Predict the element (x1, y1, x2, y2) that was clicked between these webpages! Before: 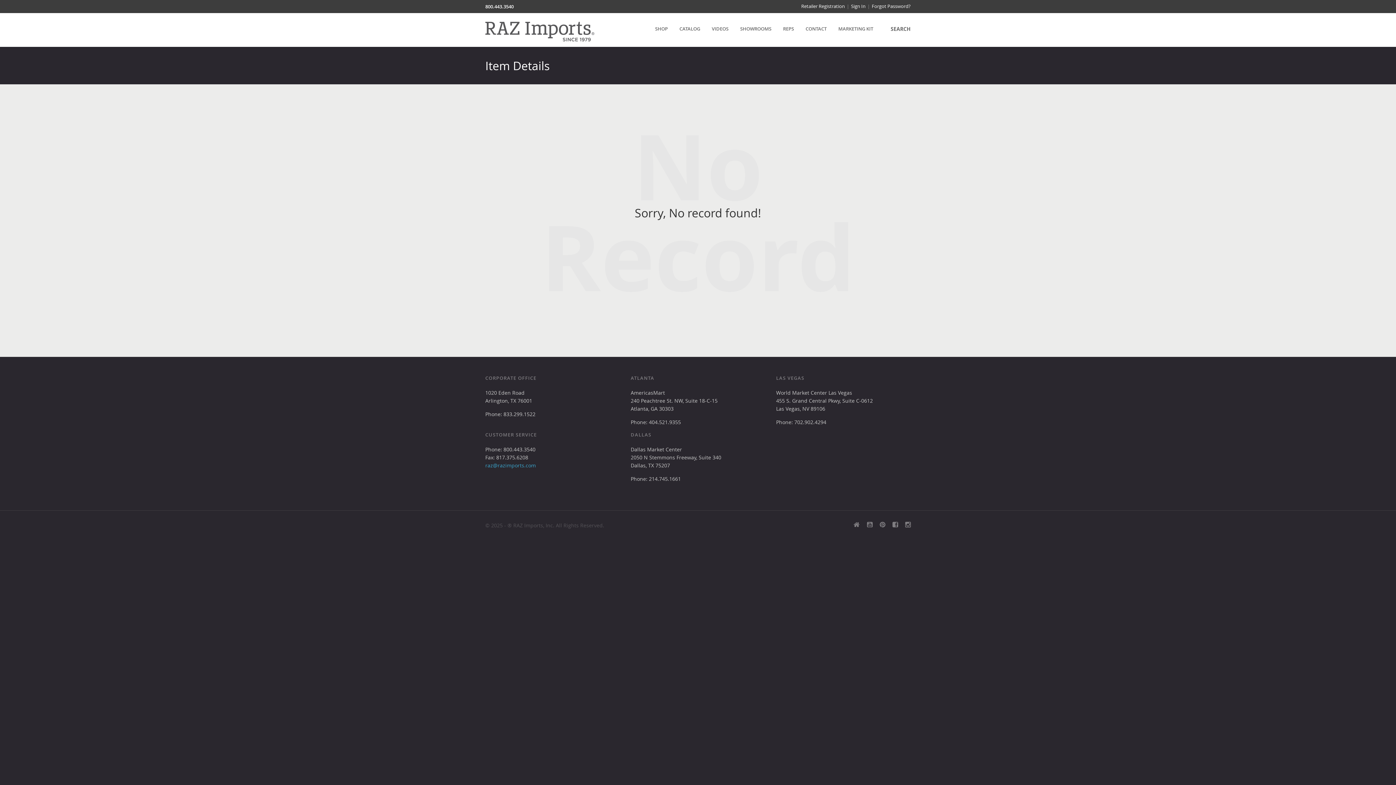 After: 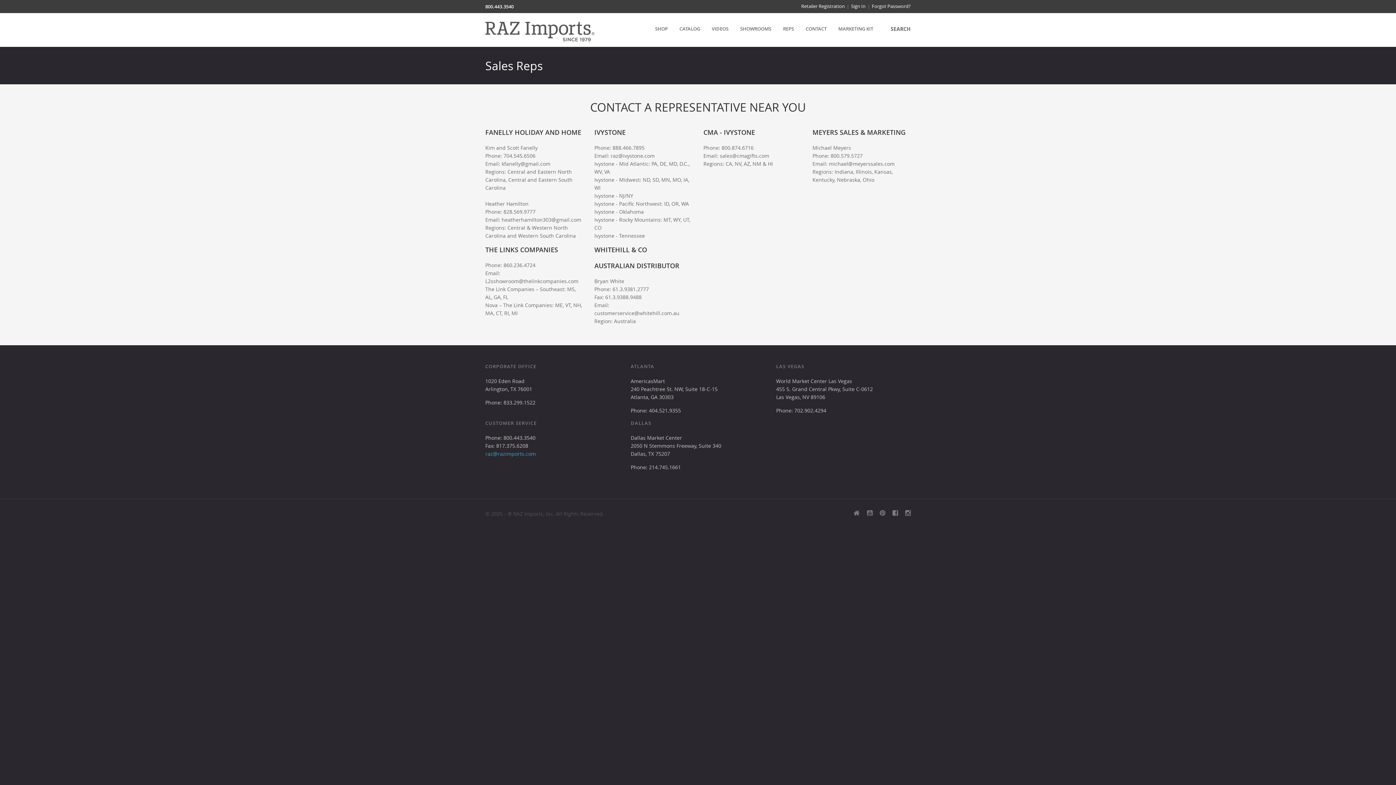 Action: bbox: (783, 23, 794, 35) label: REPS